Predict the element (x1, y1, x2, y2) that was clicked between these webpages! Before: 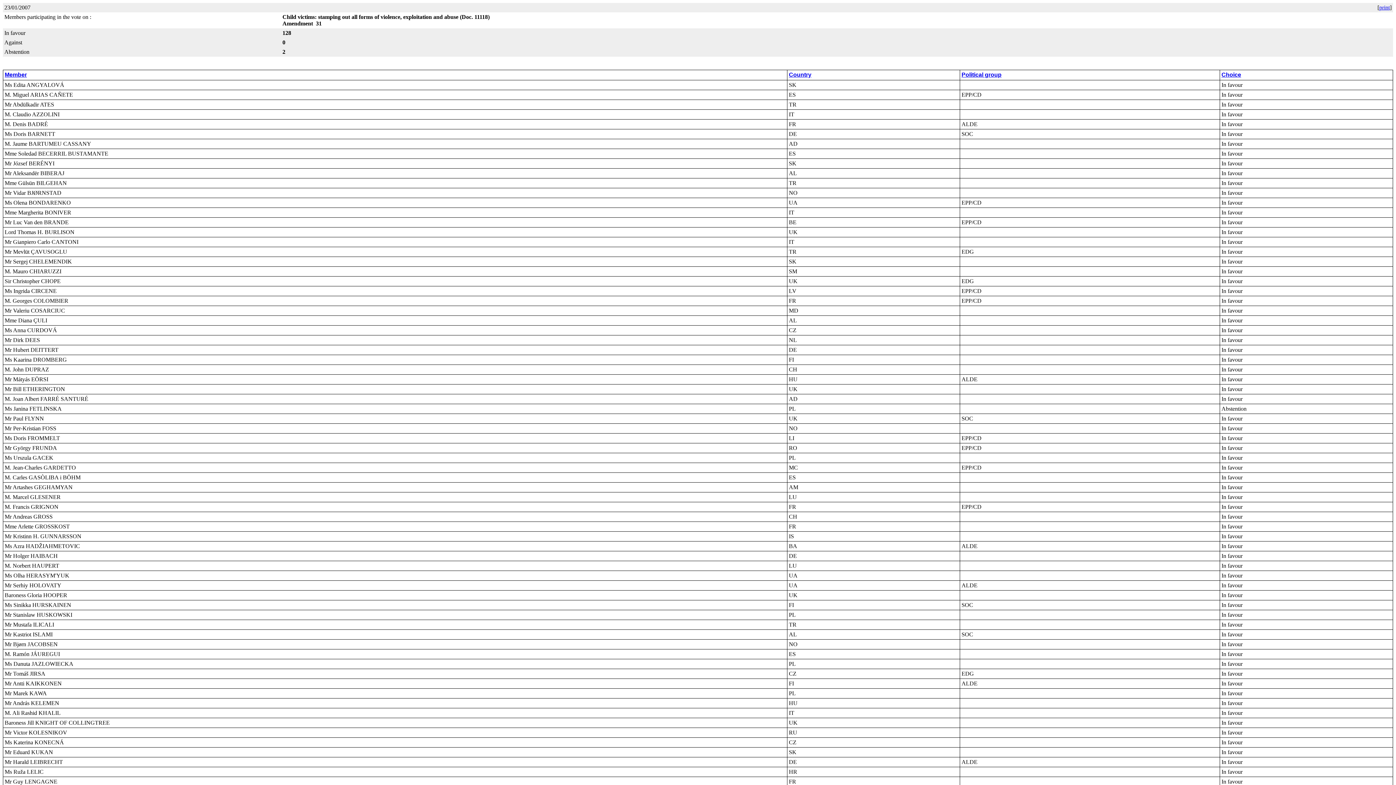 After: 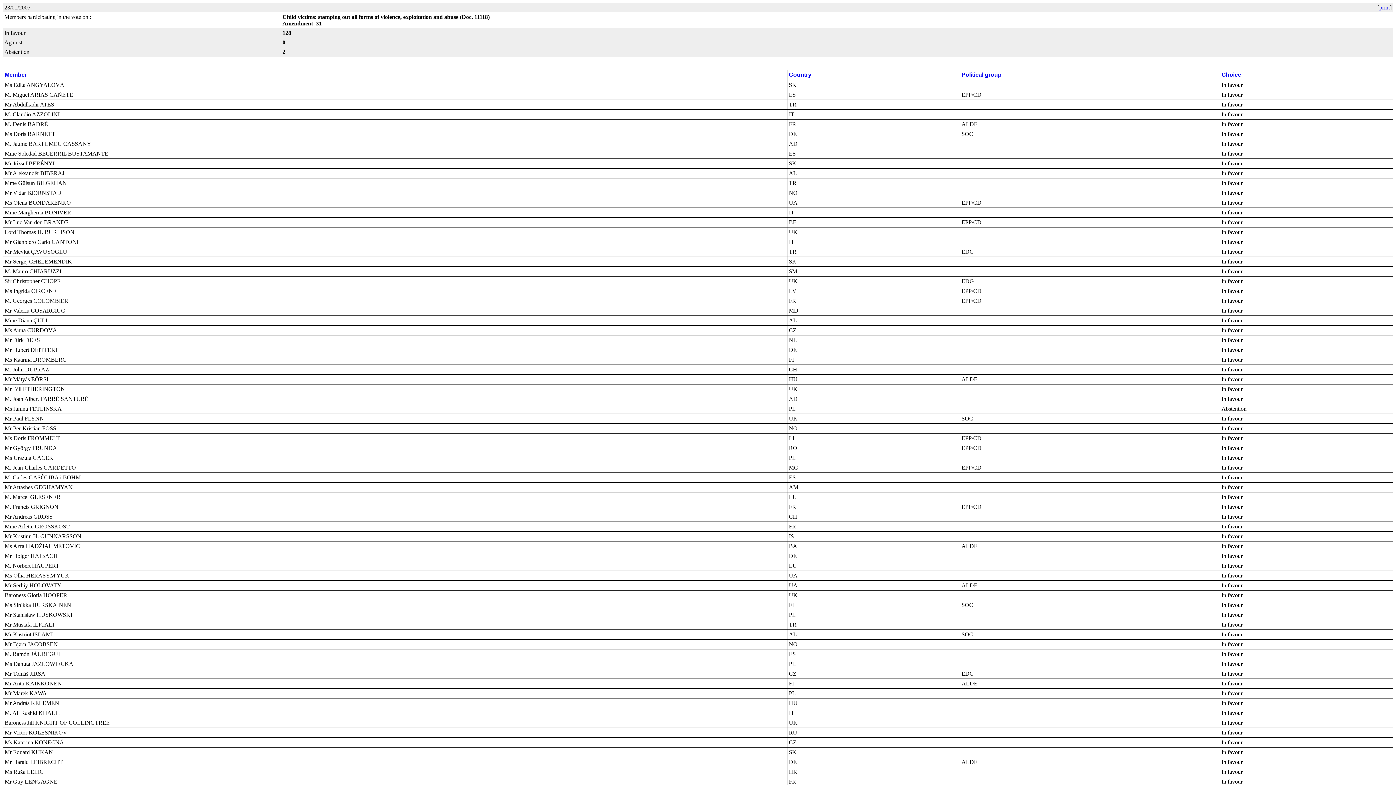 Action: label: print bbox: (1379, 4, 1390, 10)